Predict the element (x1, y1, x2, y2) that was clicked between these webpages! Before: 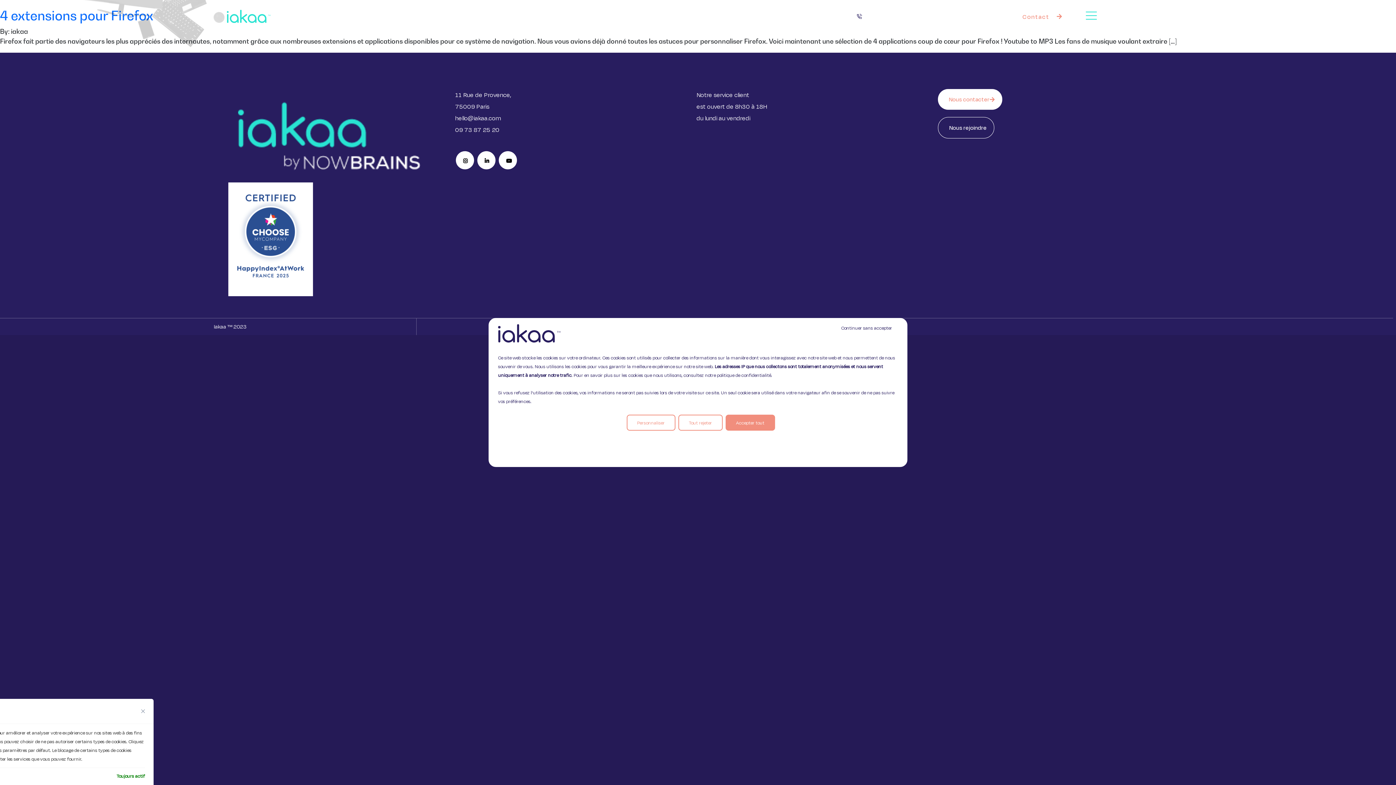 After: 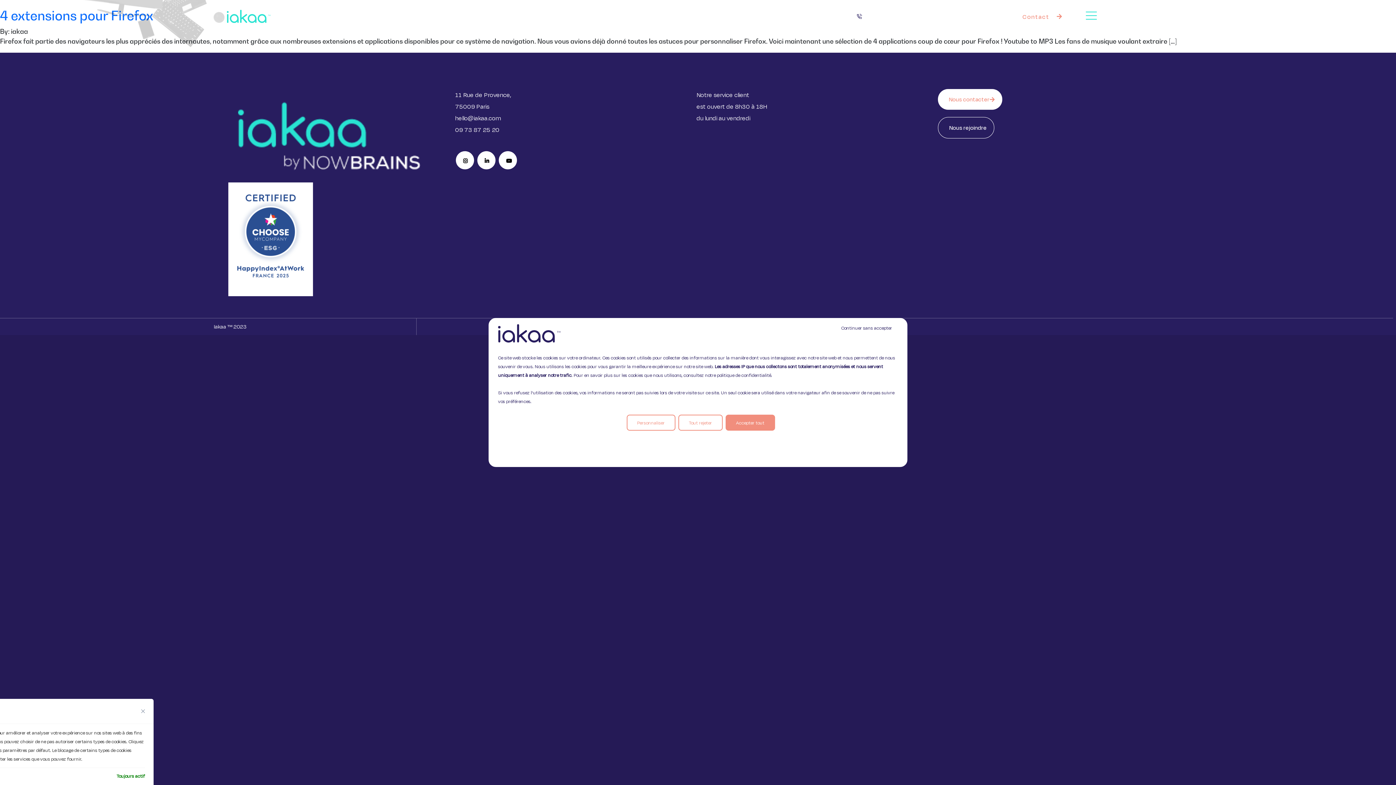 Action: bbox: (455, 113, 501, 122) label: hello@iakaa.com